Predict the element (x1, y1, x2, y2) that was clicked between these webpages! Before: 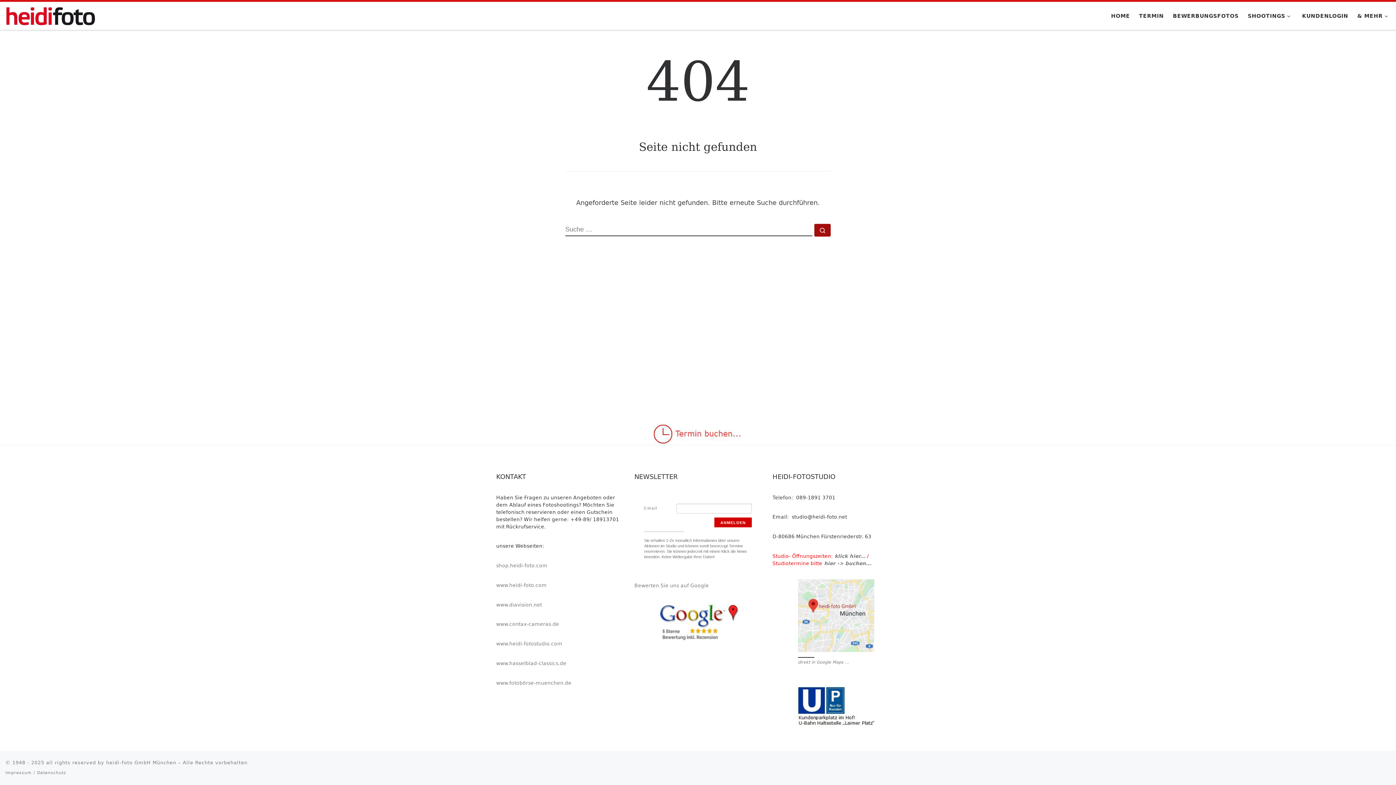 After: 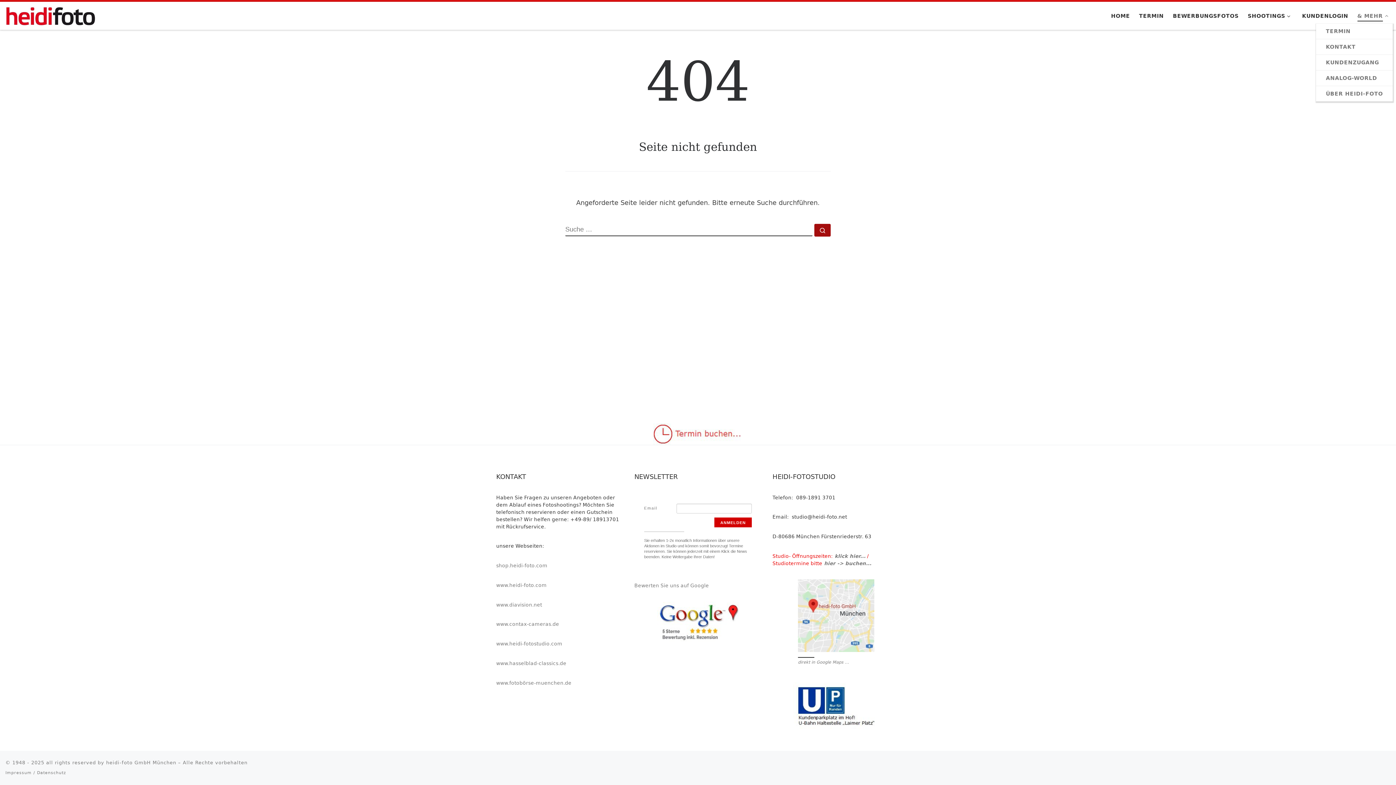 Action: label: & MEHR bbox: (1355, 8, 1393, 23)